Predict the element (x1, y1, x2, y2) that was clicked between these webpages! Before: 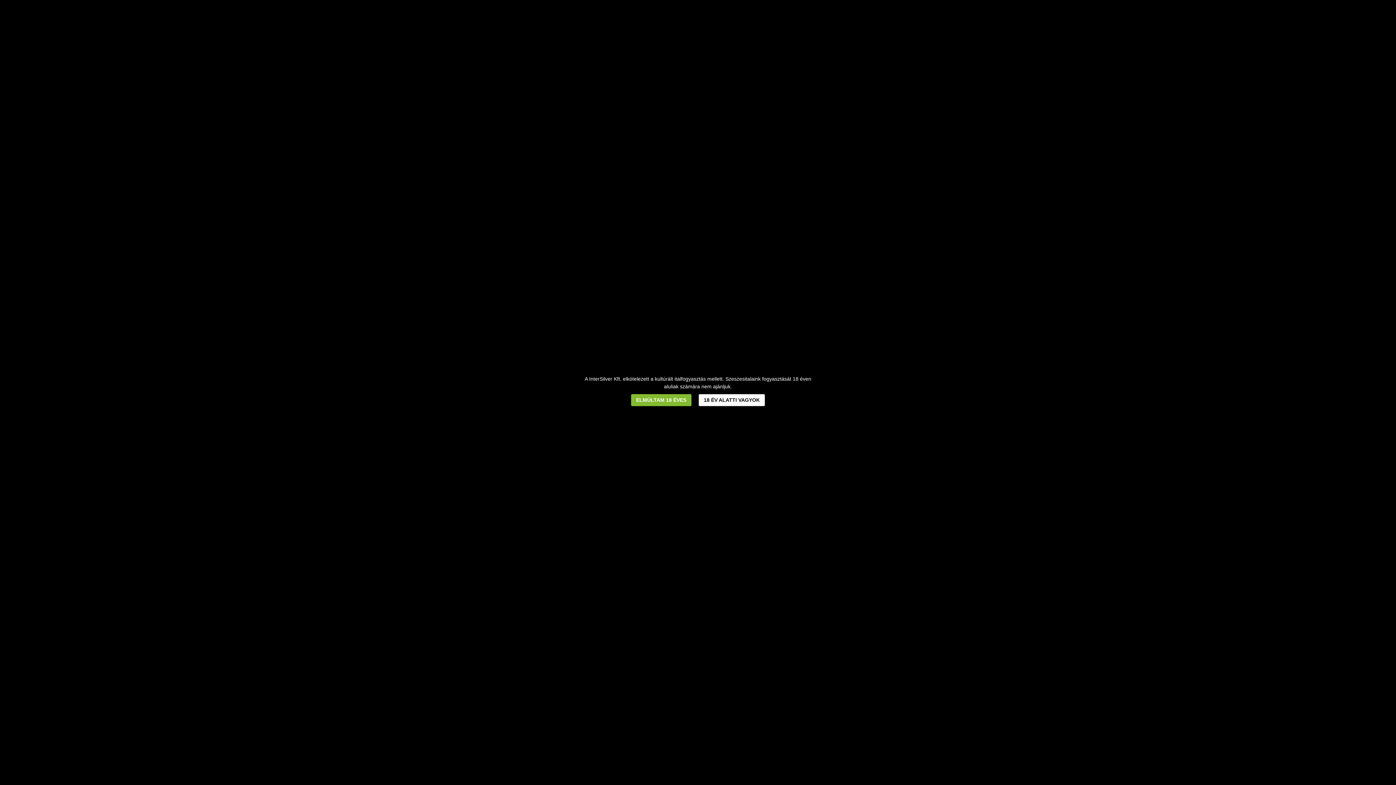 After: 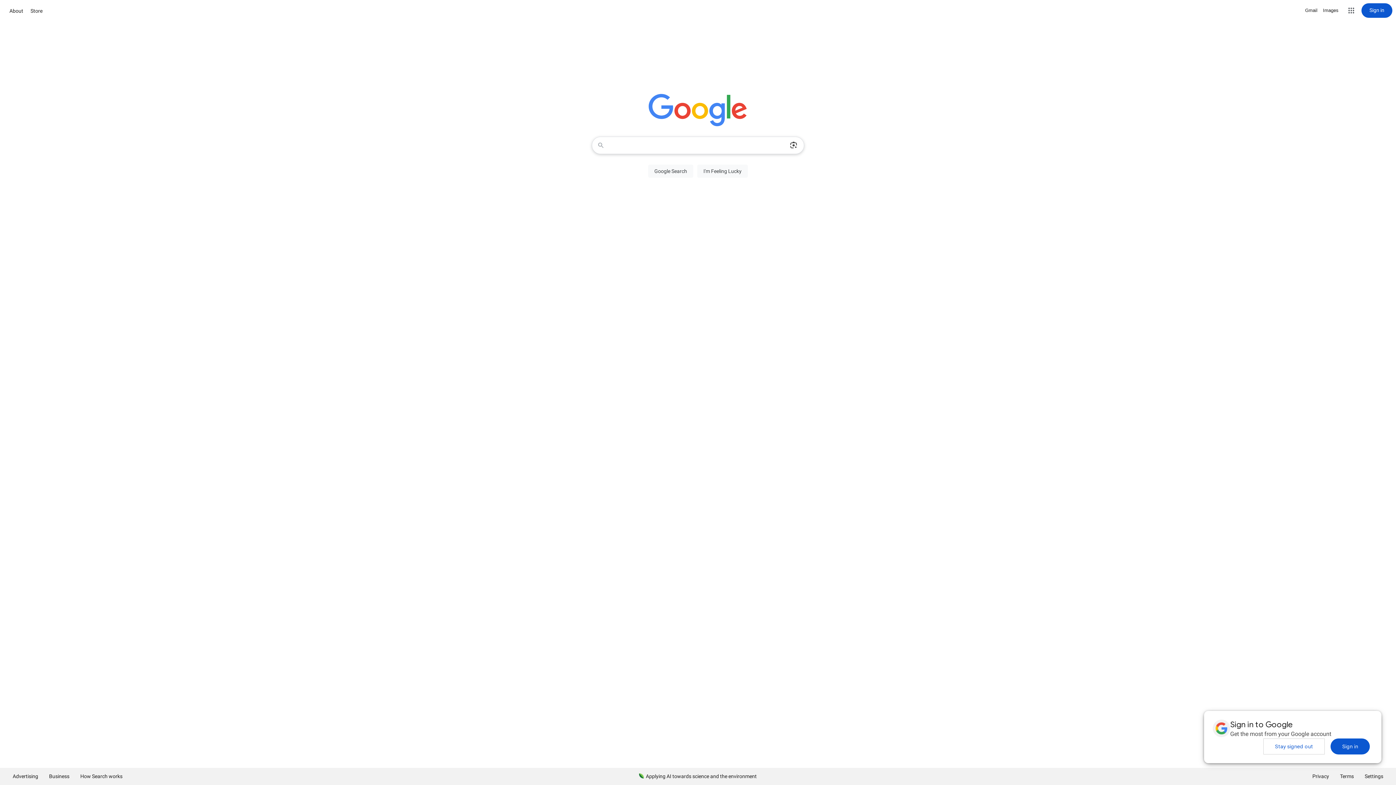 Action: bbox: (698, 394, 765, 406) label: 18 ÉV ALATTI VAGYOK